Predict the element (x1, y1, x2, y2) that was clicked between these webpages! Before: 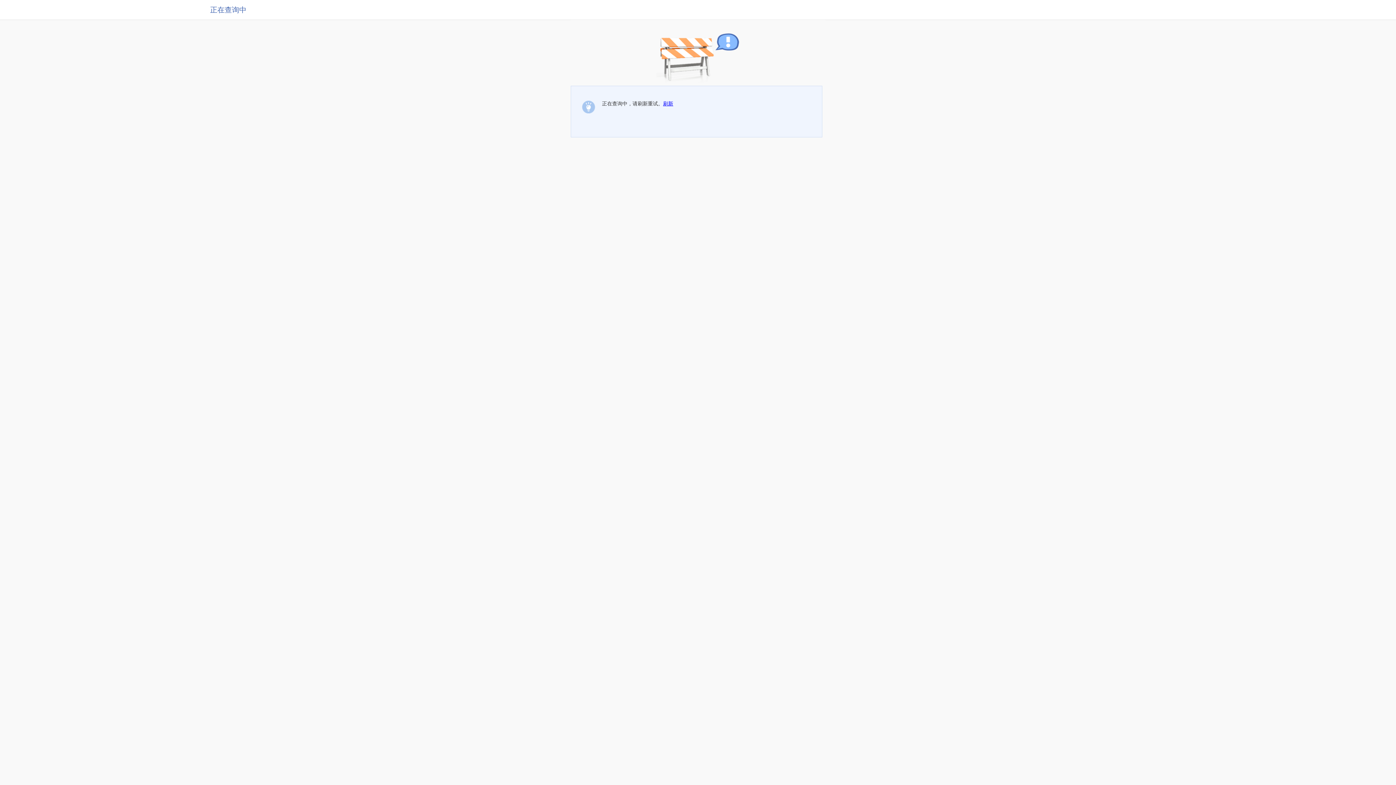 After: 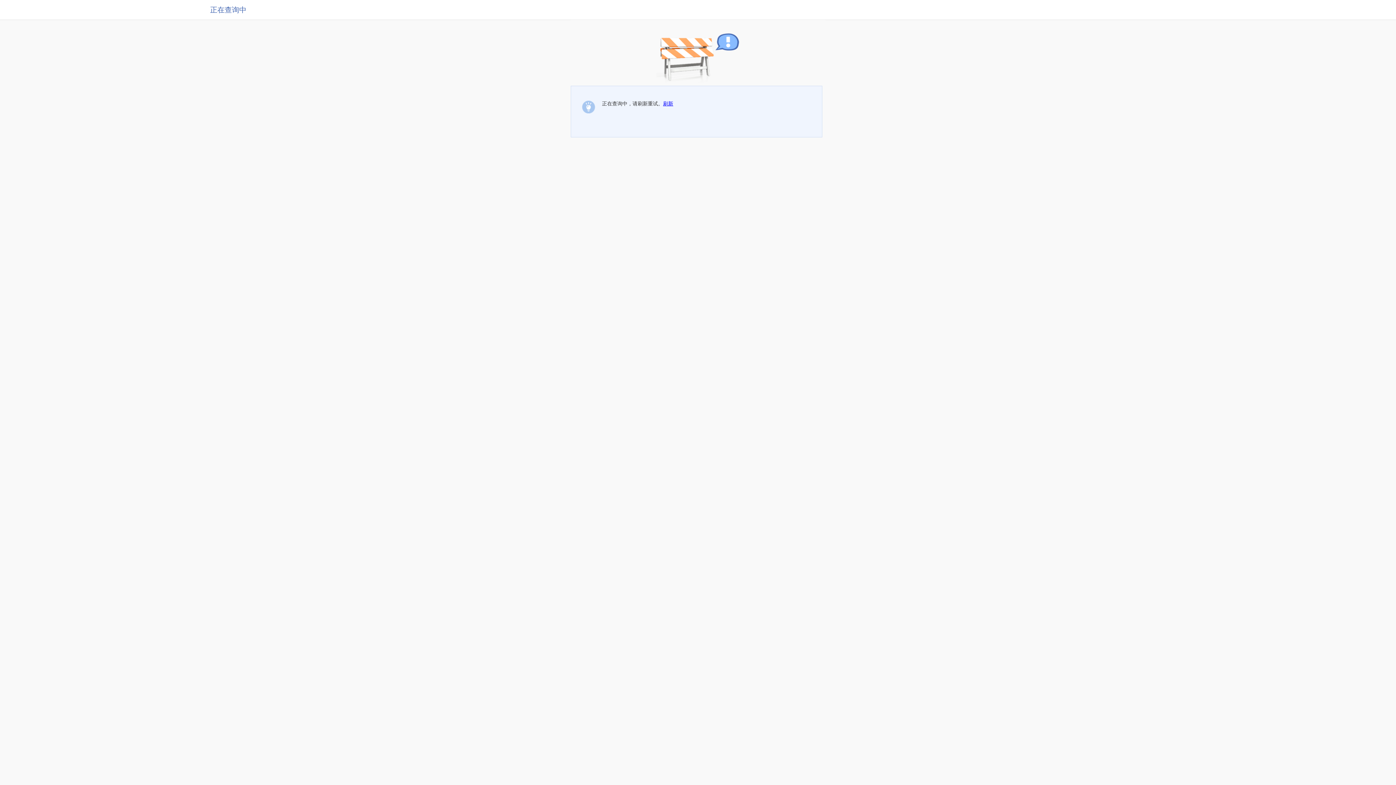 Action: label: 刷新 bbox: (663, 100, 673, 106)